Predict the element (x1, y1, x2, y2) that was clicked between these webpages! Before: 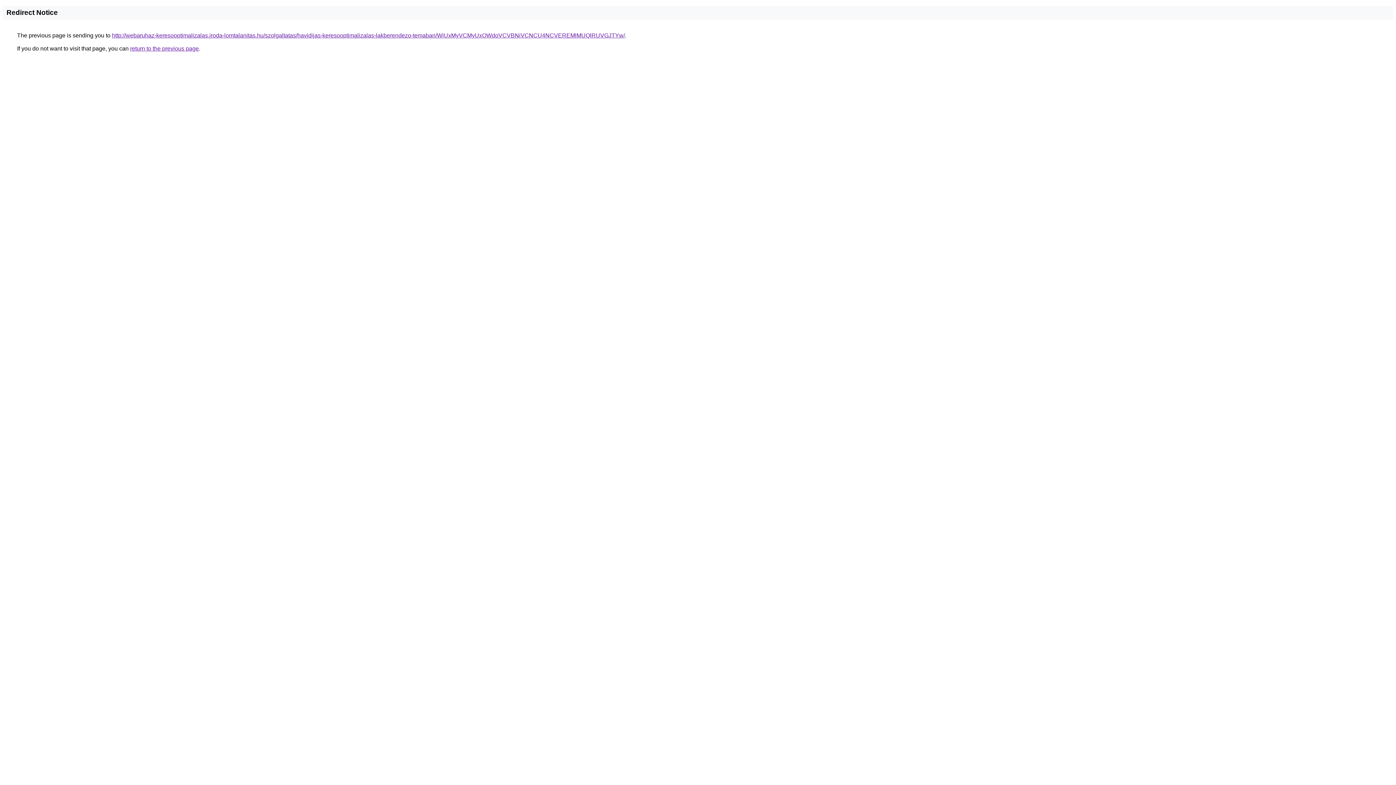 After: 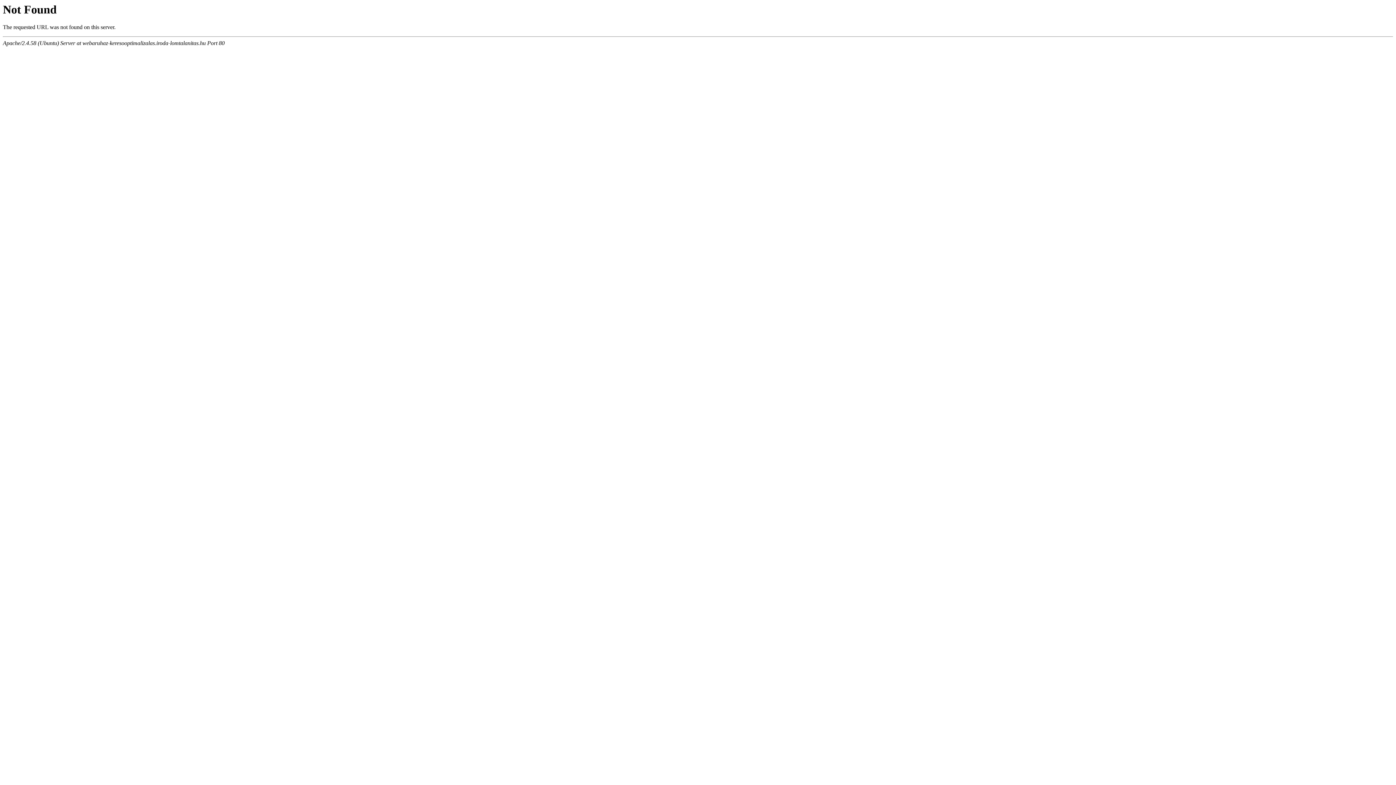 Action: bbox: (112, 32, 625, 38) label: http://webaruhaz-keresooptimalizalas.iroda-lomtalanitas.hu/szolgaltatas/havidijas-keresooptimalizalas-lakberendezo-temaban/WiUxMyVCMyUxOWdoVCVBNiVCNCU4NCVEREMlMUQlRUVGJTYw/